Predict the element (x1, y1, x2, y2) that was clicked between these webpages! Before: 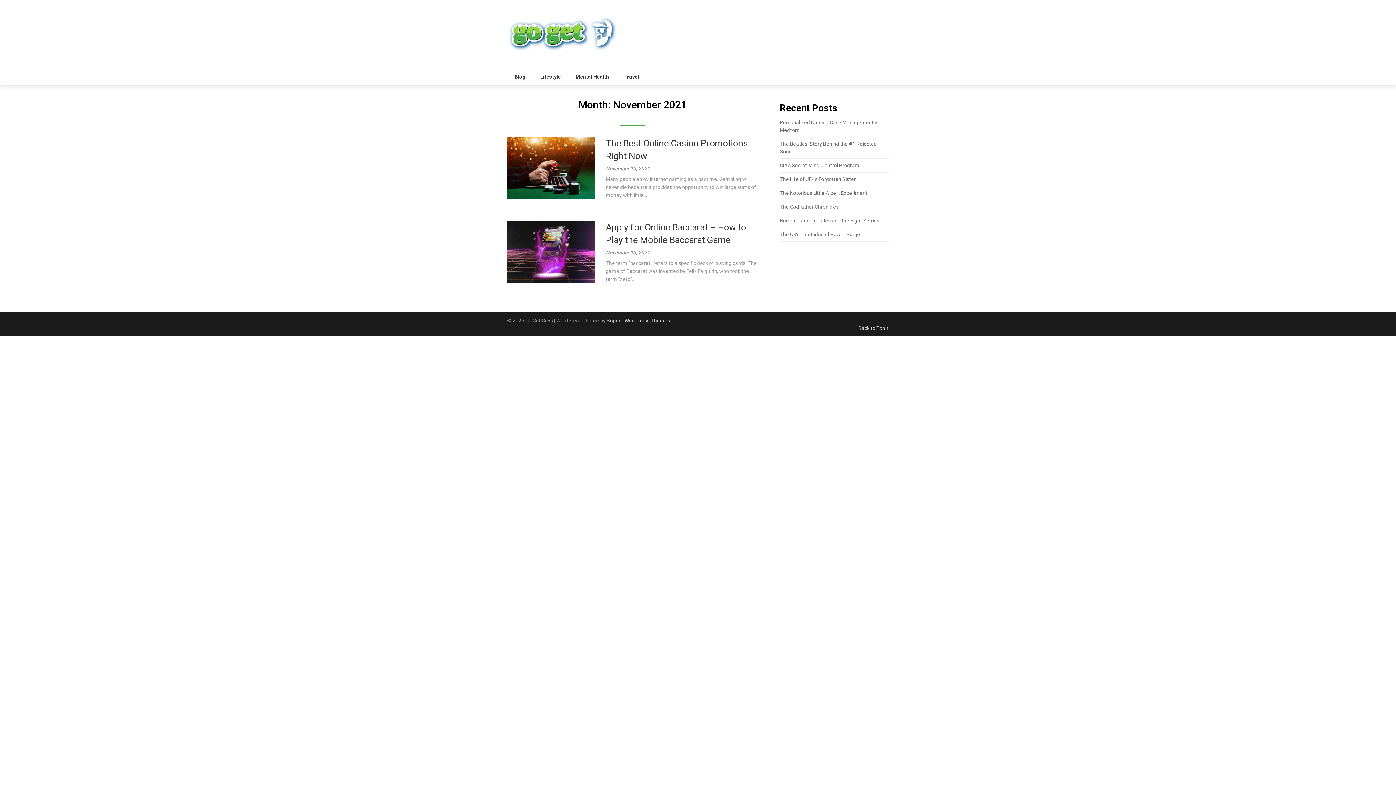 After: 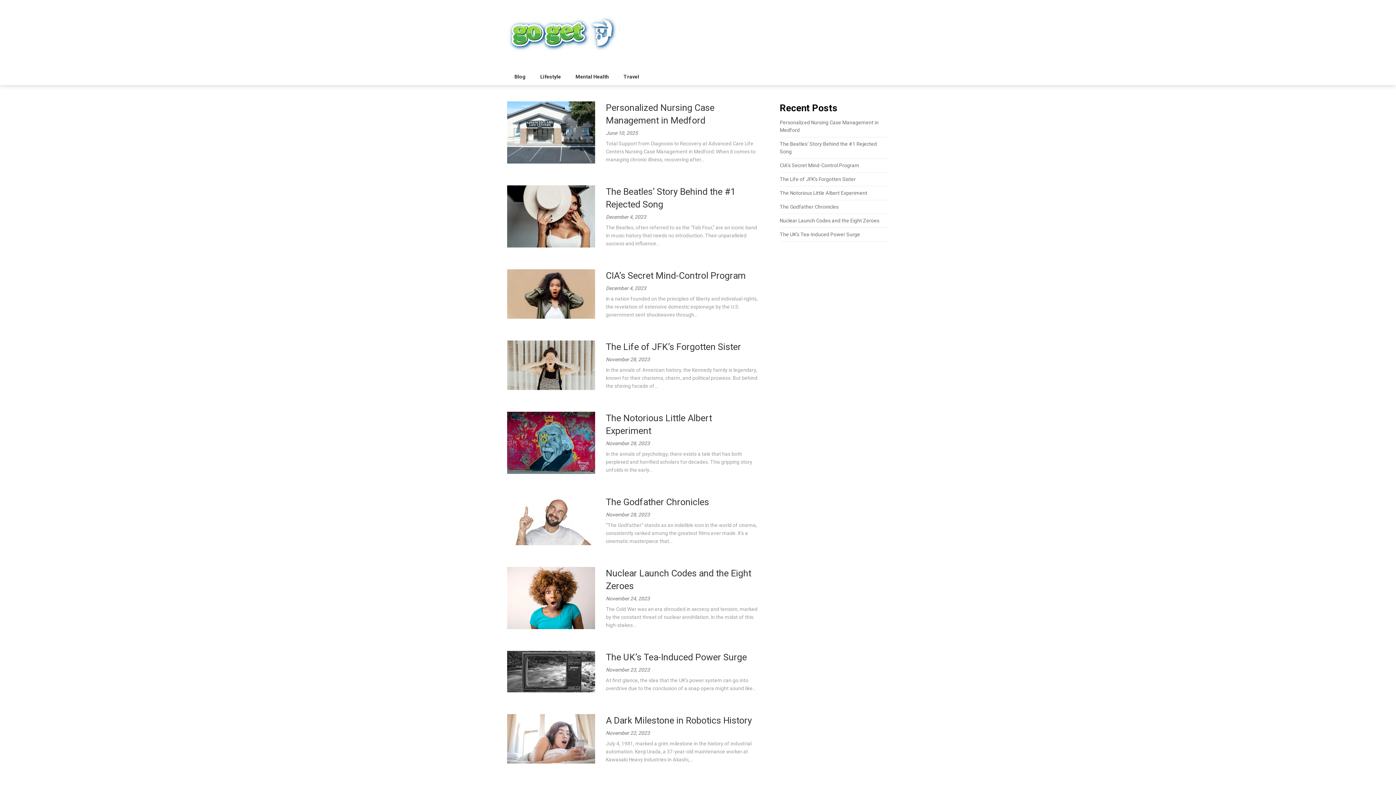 Action: bbox: (507, 36, 621, 54)